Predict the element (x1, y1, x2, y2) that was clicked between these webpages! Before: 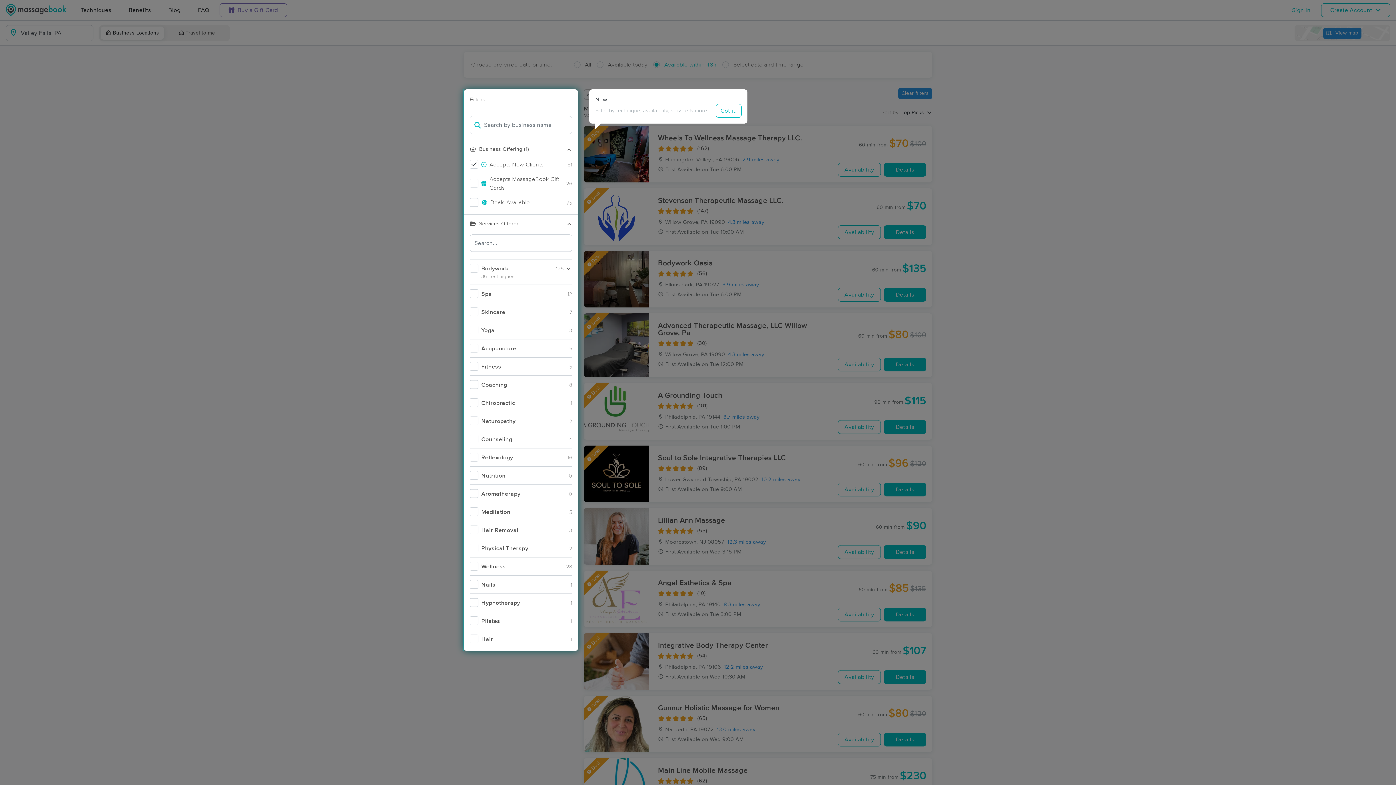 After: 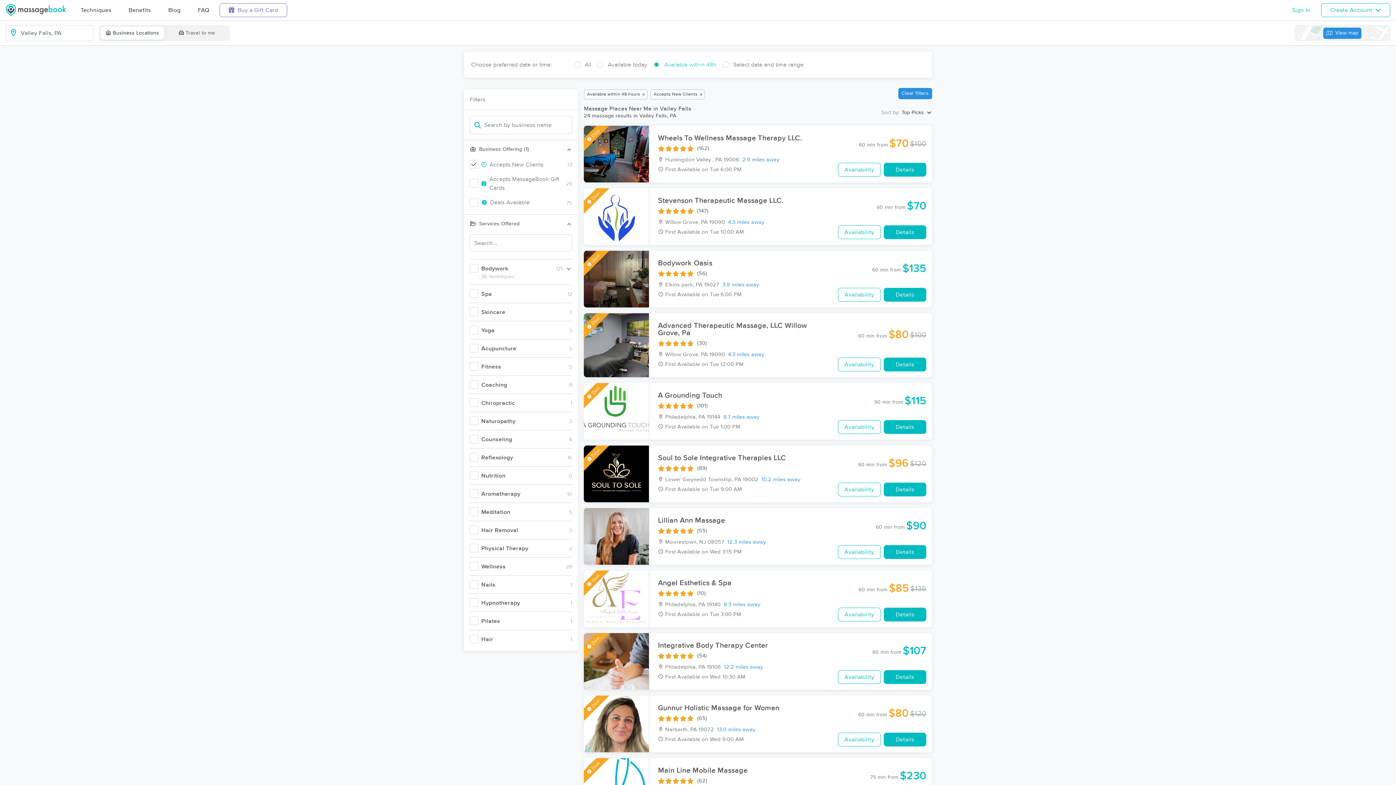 Action: label: Got it! bbox: (716, 104, 741, 117)